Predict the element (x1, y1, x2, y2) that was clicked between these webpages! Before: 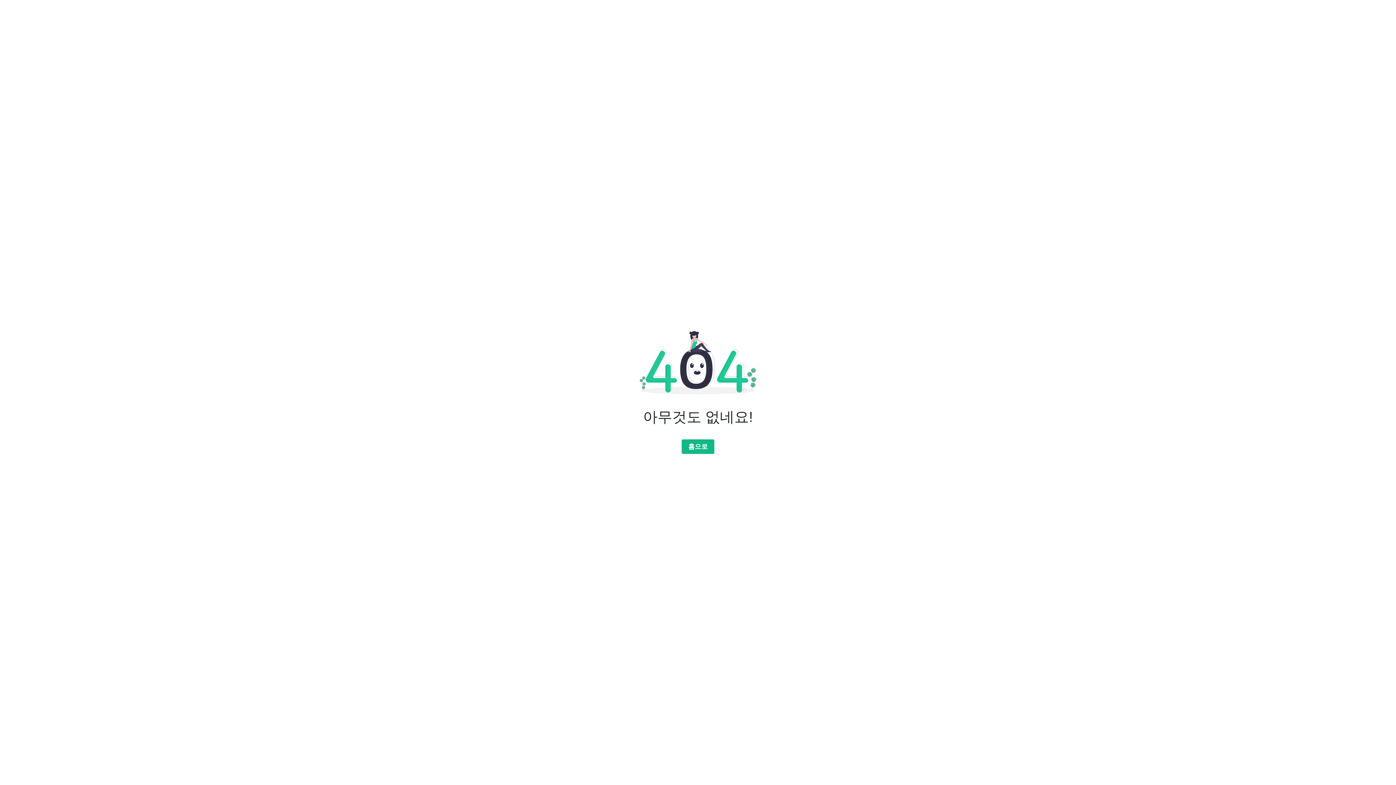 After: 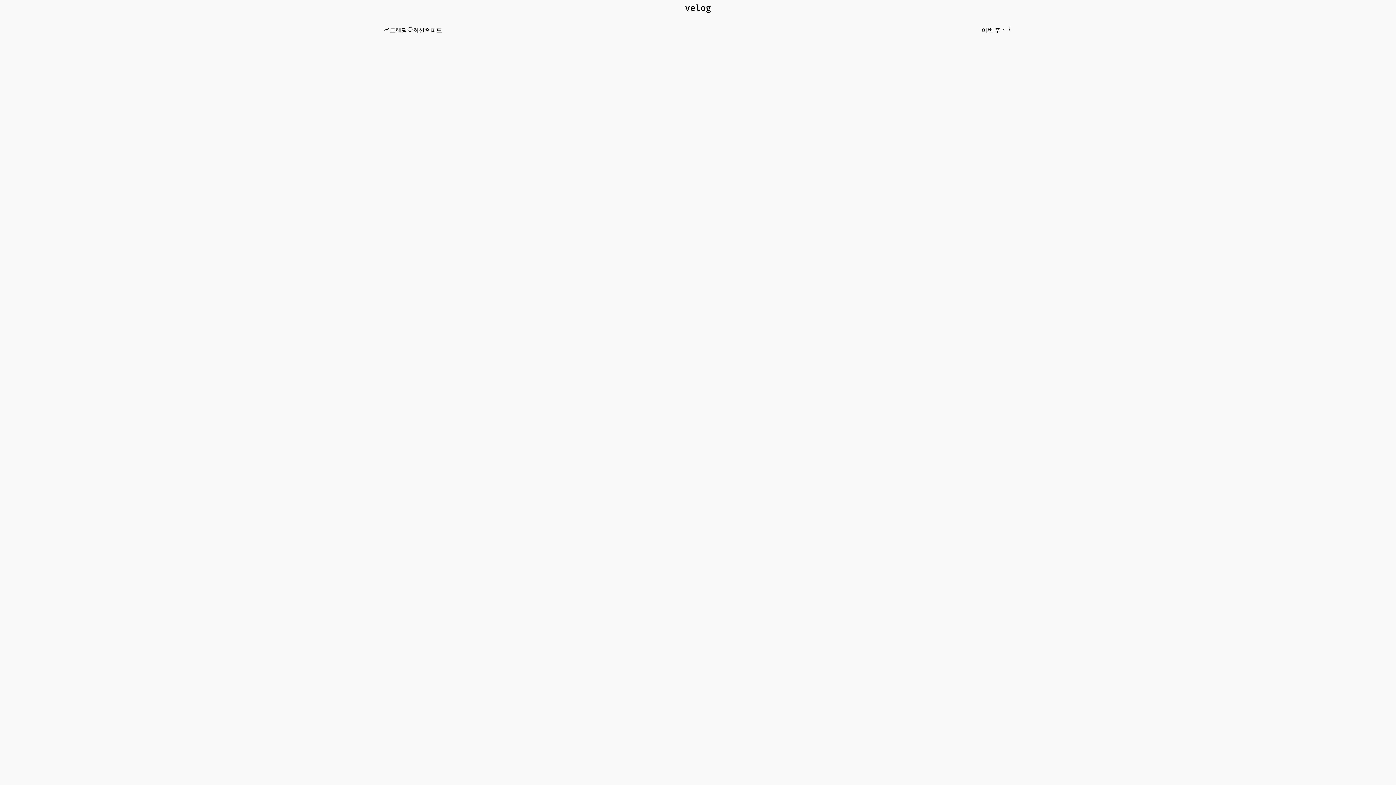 Action: label: 홈으로 bbox: (681, 439, 714, 454)